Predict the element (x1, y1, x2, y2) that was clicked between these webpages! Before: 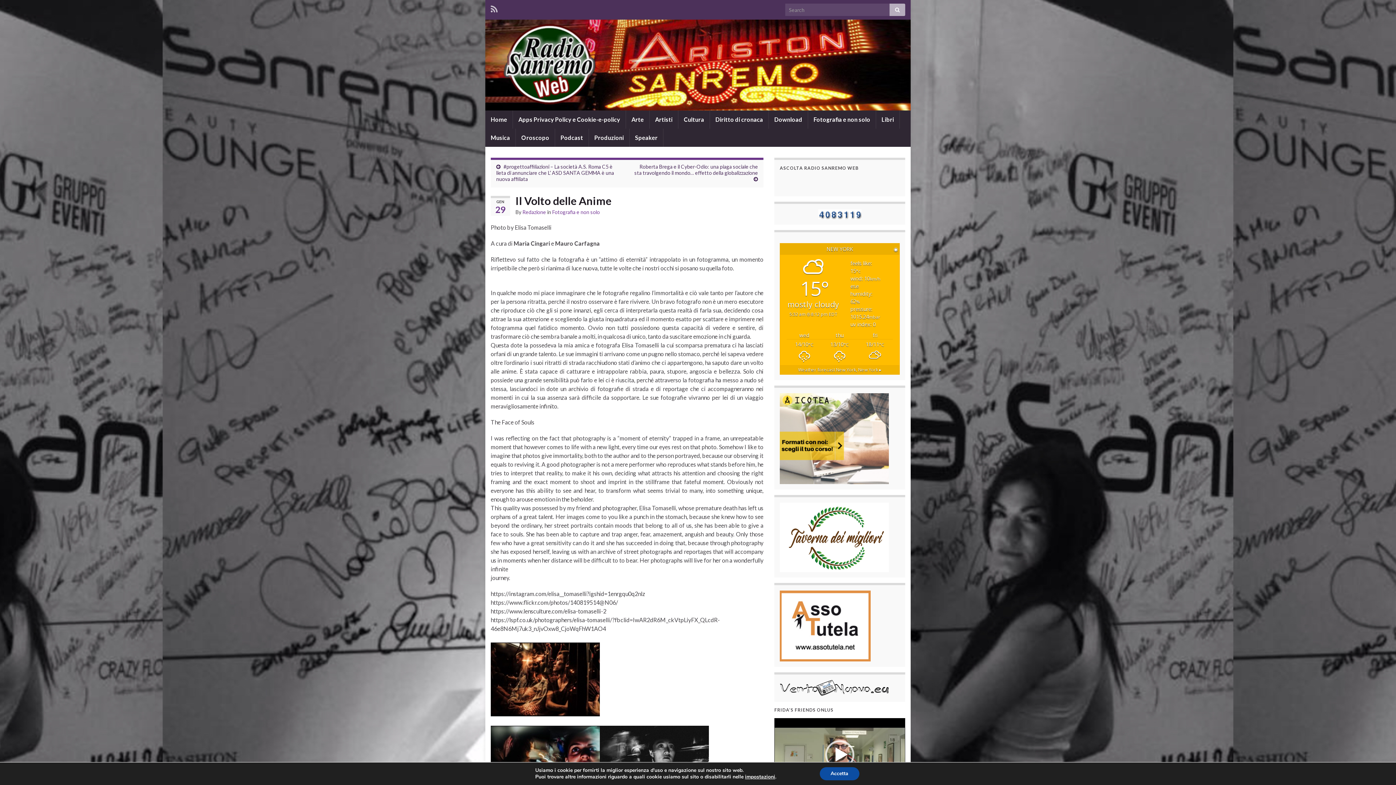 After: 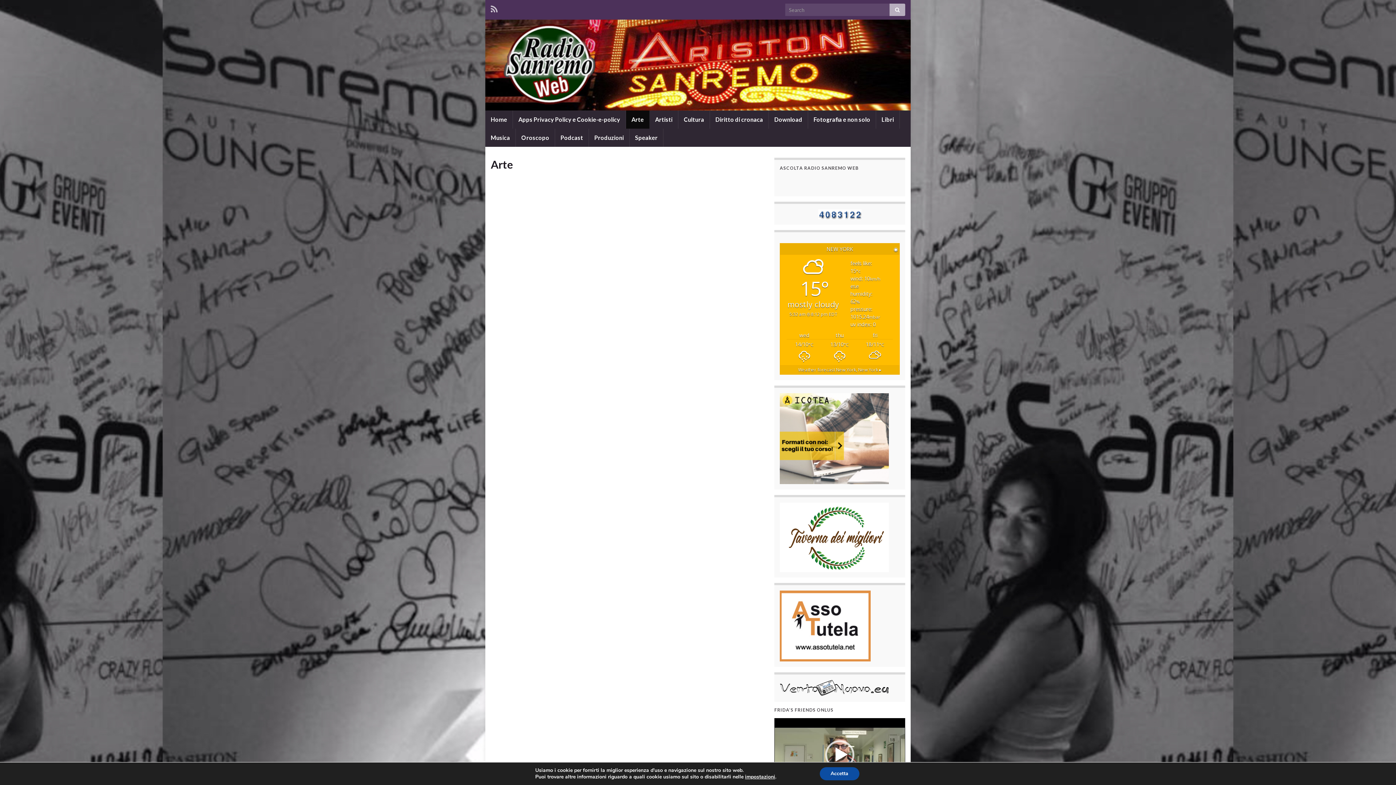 Action: label: Arte bbox: (626, 110, 649, 128)